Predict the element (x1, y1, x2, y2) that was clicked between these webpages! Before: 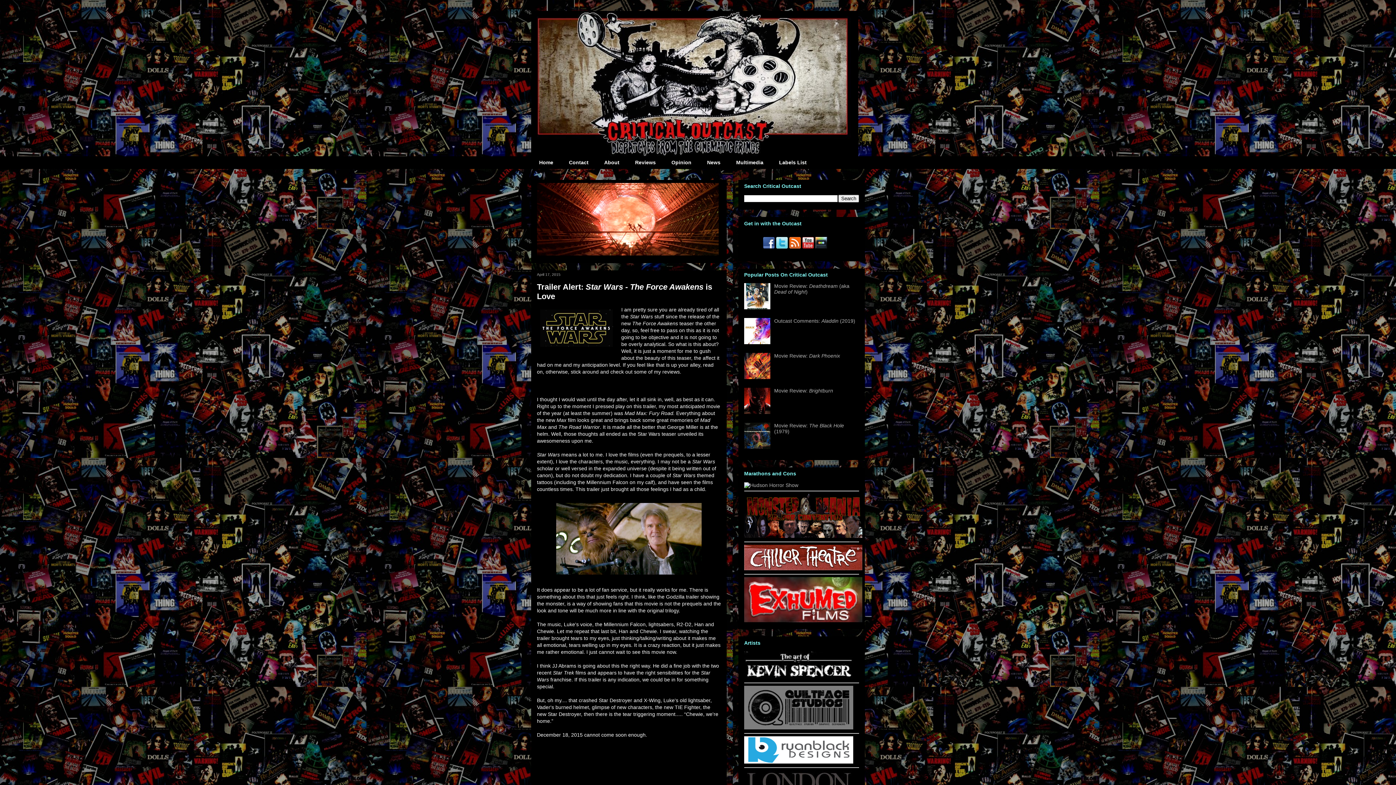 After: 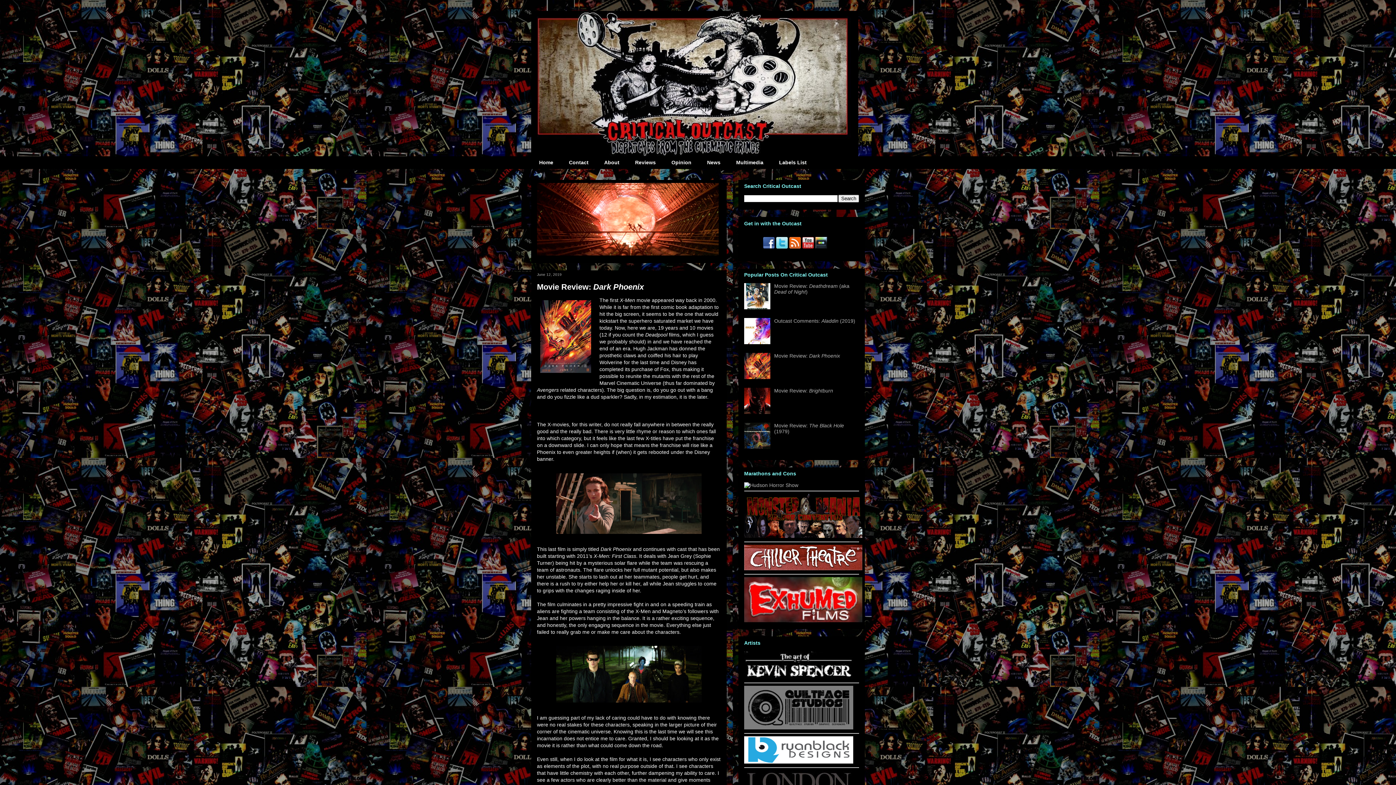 Action: bbox: (774, 353, 840, 358) label: Movie Review: Dark Phoenix